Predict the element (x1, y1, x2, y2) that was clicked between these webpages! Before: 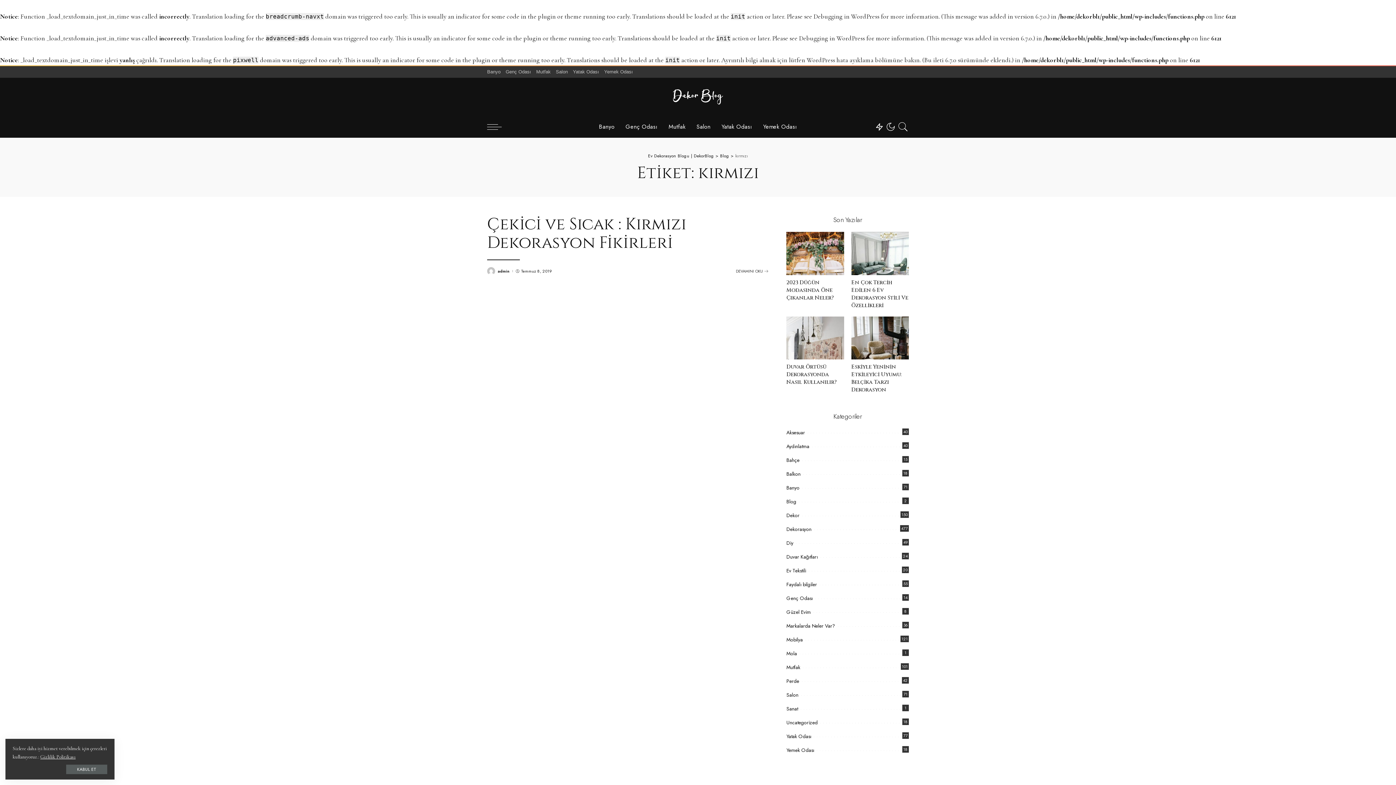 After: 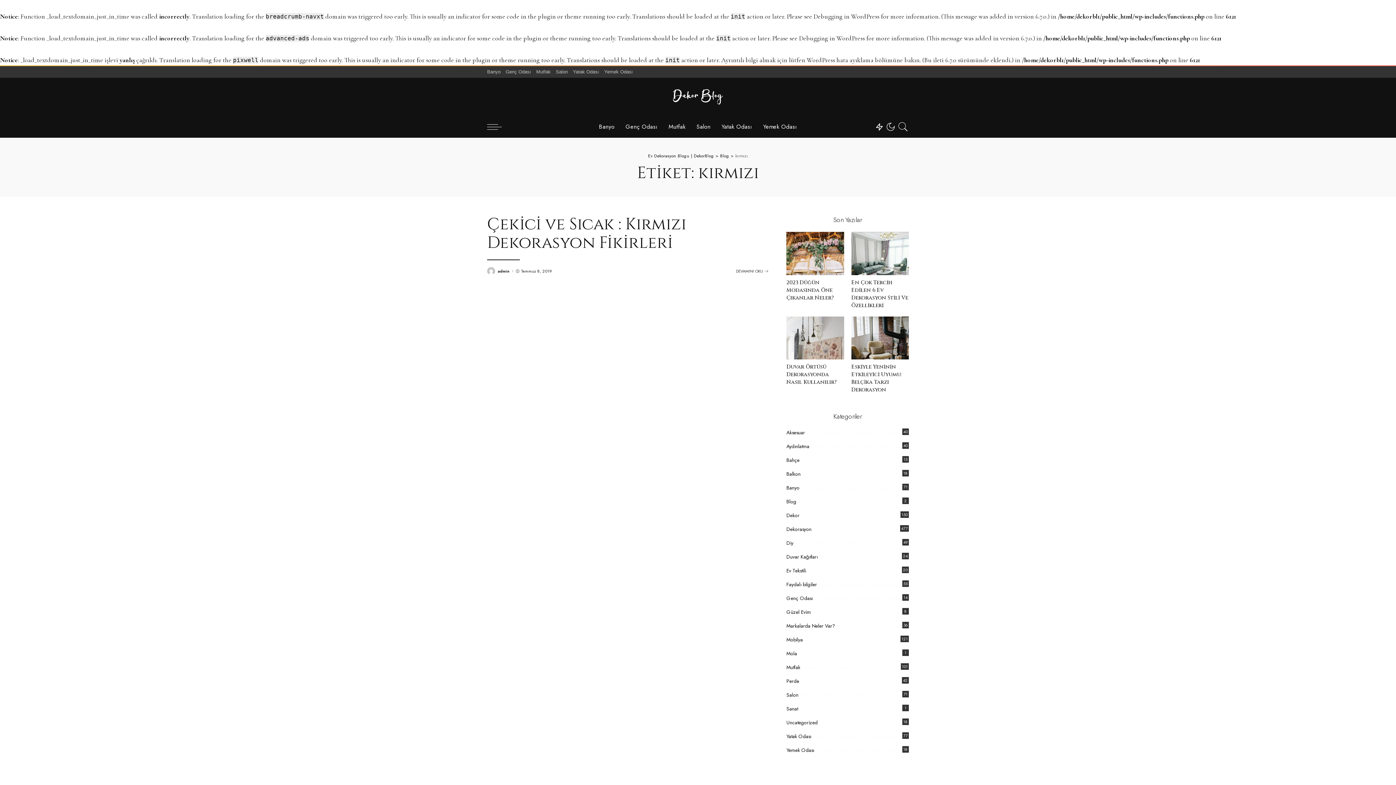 Action: label: KABUL ET bbox: (66, 765, 107, 774)